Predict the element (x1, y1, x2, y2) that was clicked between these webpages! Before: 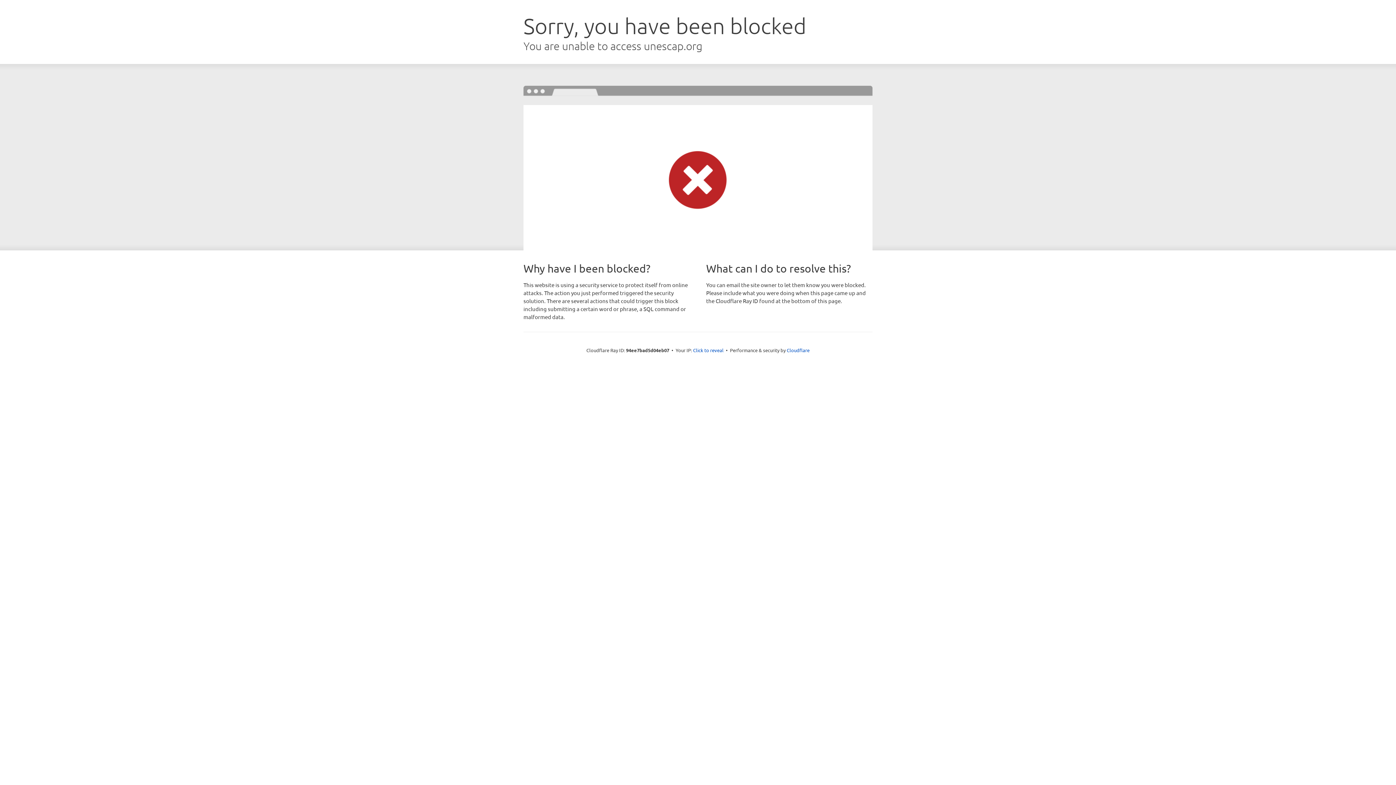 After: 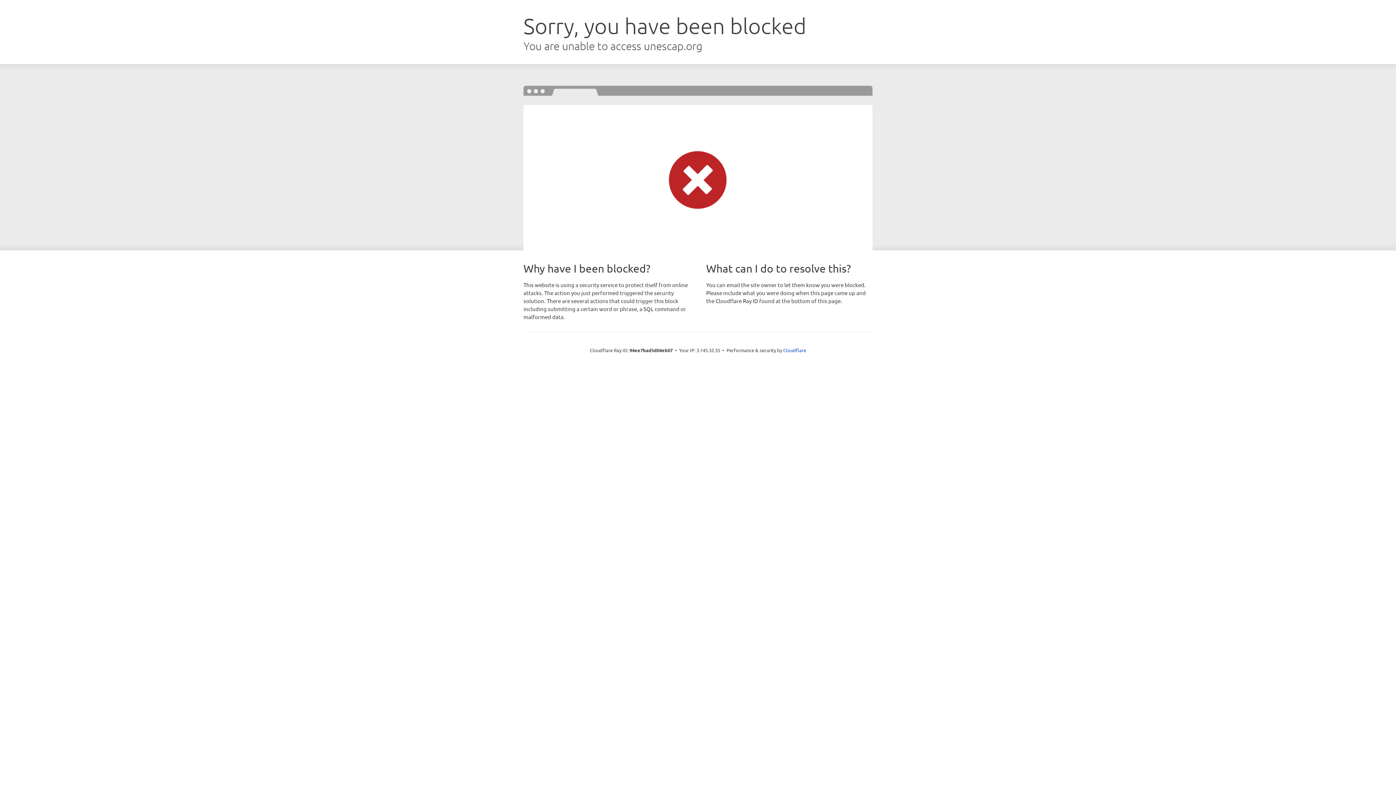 Action: label: Click to reveal bbox: (693, 346, 723, 353)